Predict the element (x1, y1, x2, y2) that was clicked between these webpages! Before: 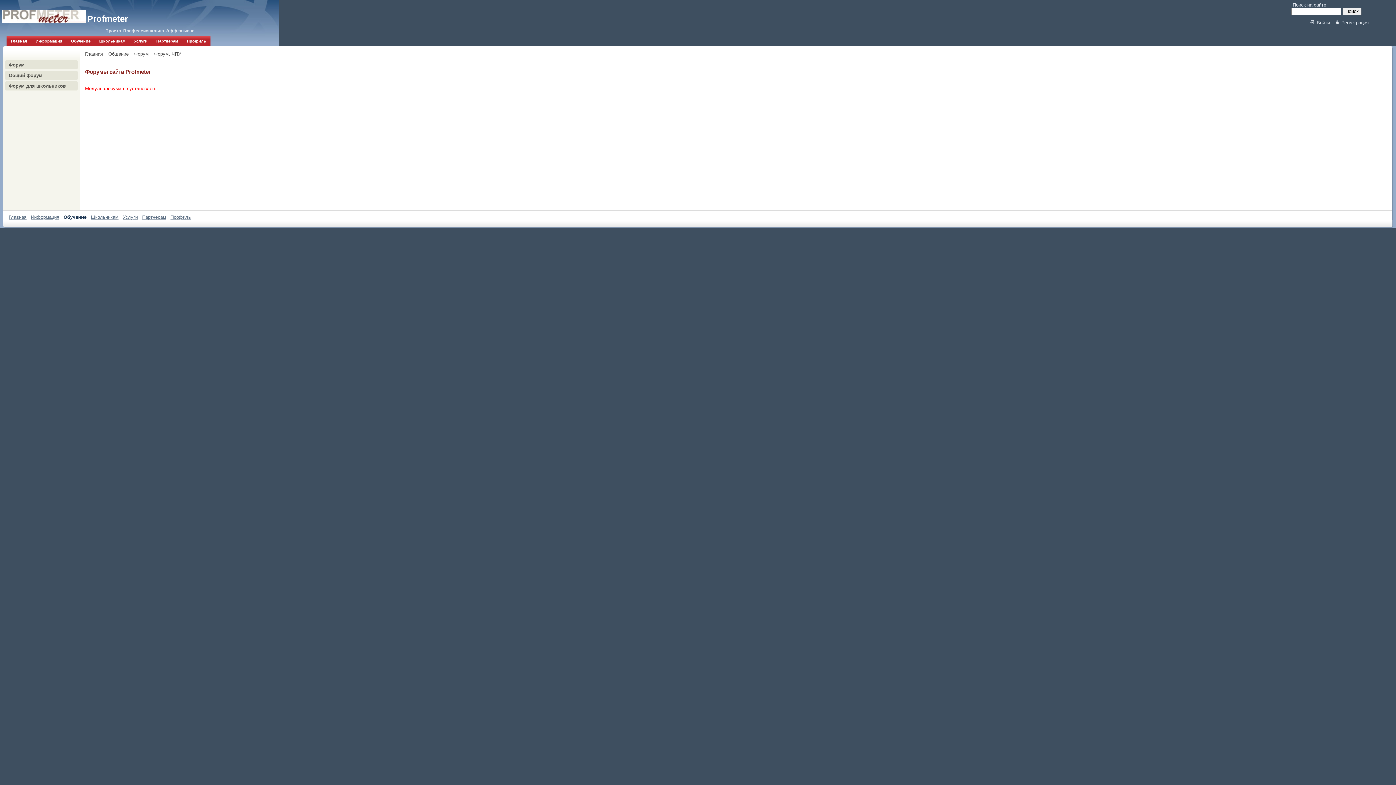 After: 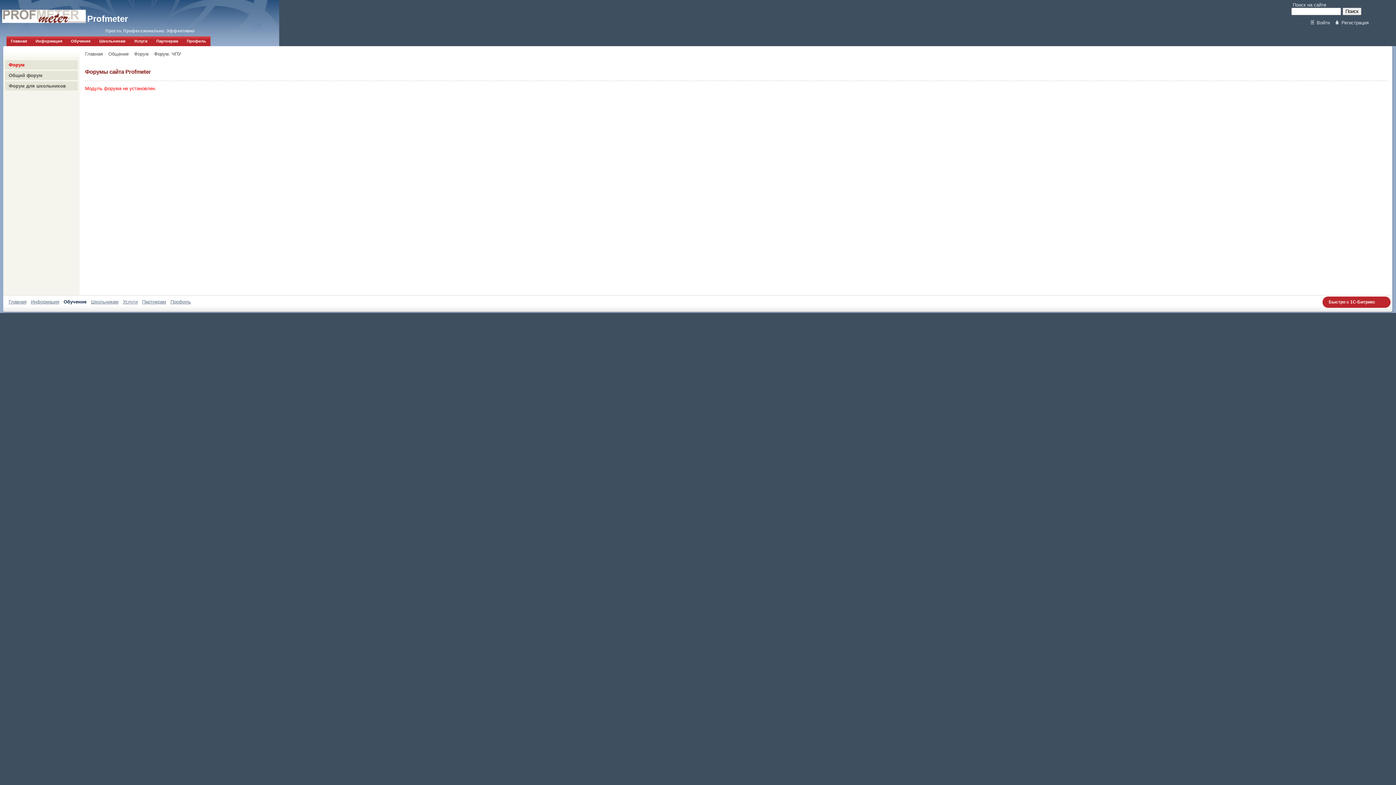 Action: label: Форум bbox: (8, 62, 24, 67)